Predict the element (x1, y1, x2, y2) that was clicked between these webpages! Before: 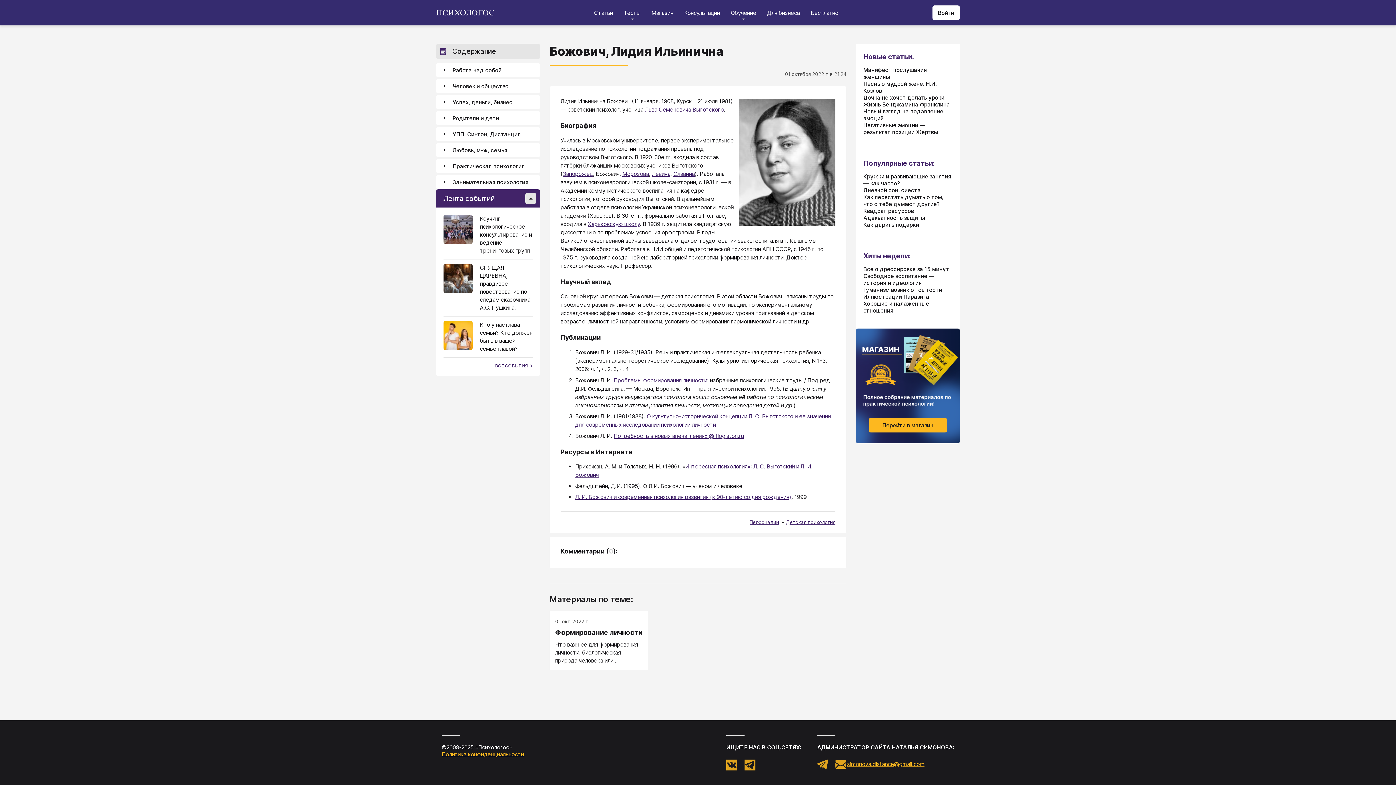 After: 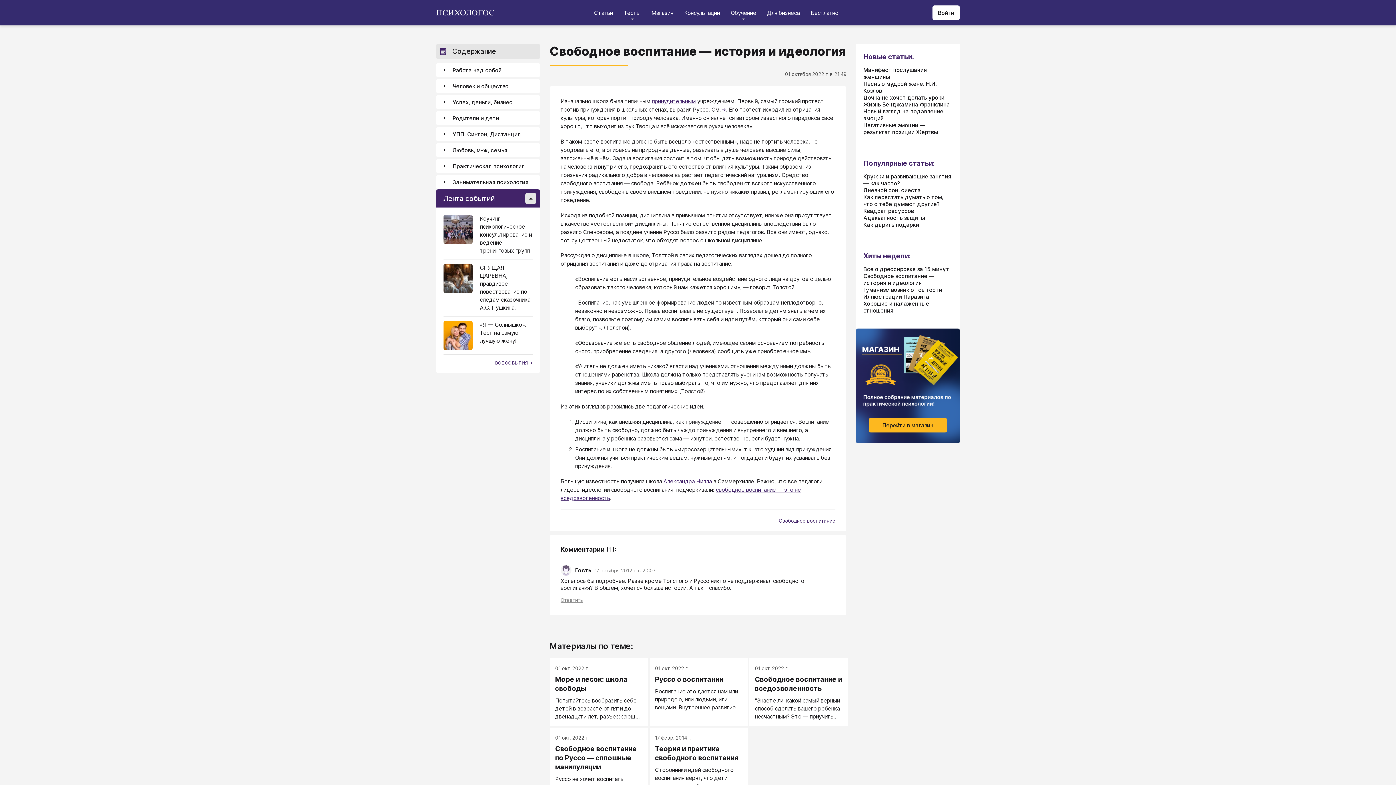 Action: bbox: (863, 272, 934, 286) label: Свободное воспитание — история и идеология